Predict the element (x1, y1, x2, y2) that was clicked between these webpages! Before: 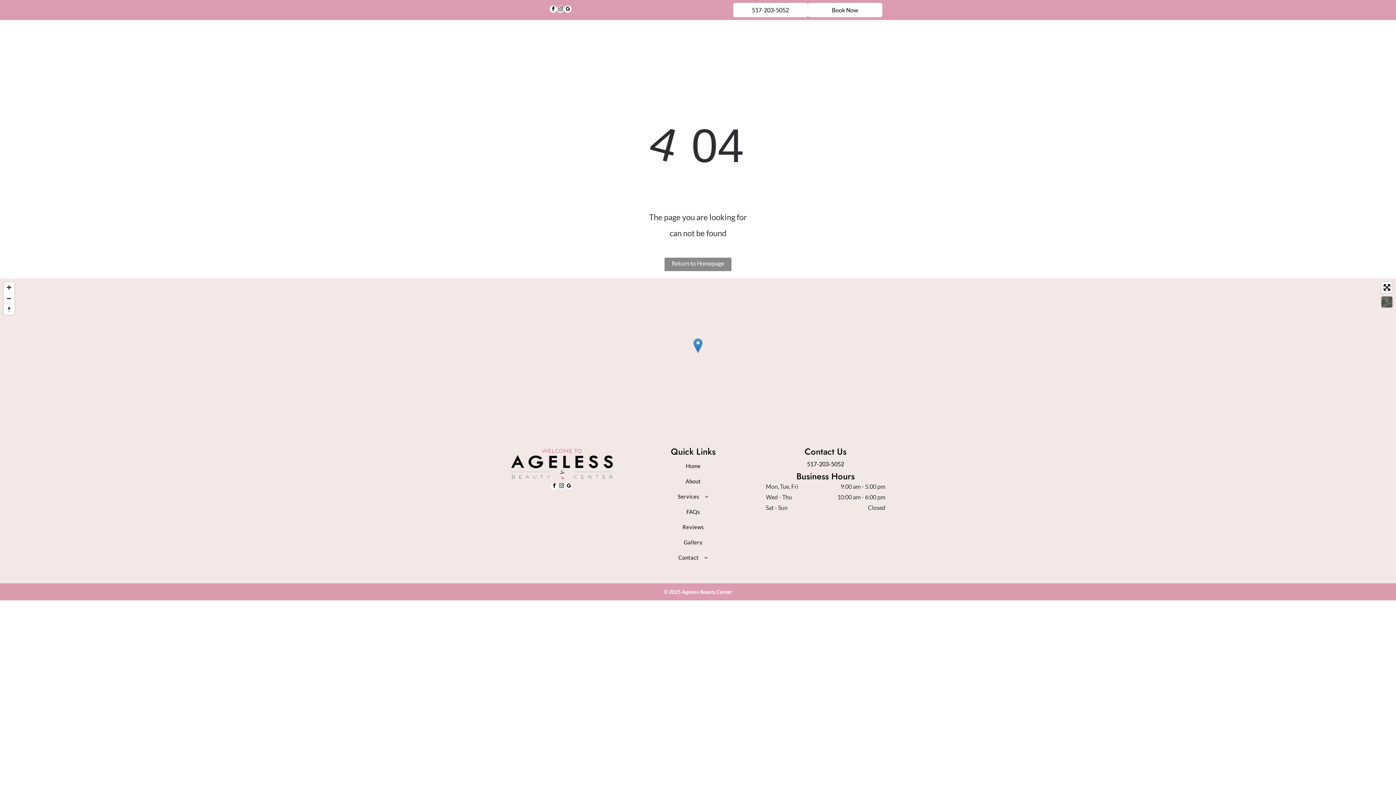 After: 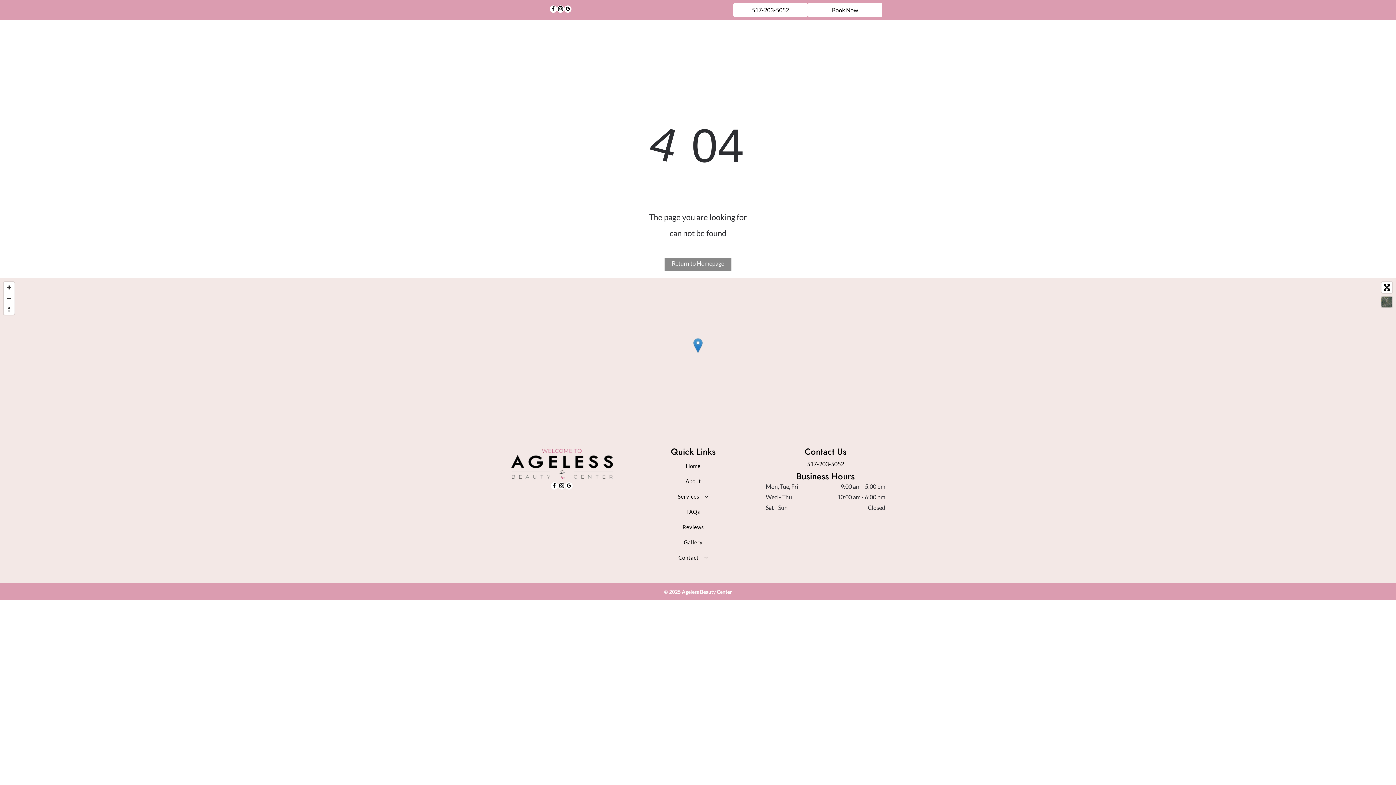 Action: label: 517-203-5052 bbox: (807, 460, 844, 467)